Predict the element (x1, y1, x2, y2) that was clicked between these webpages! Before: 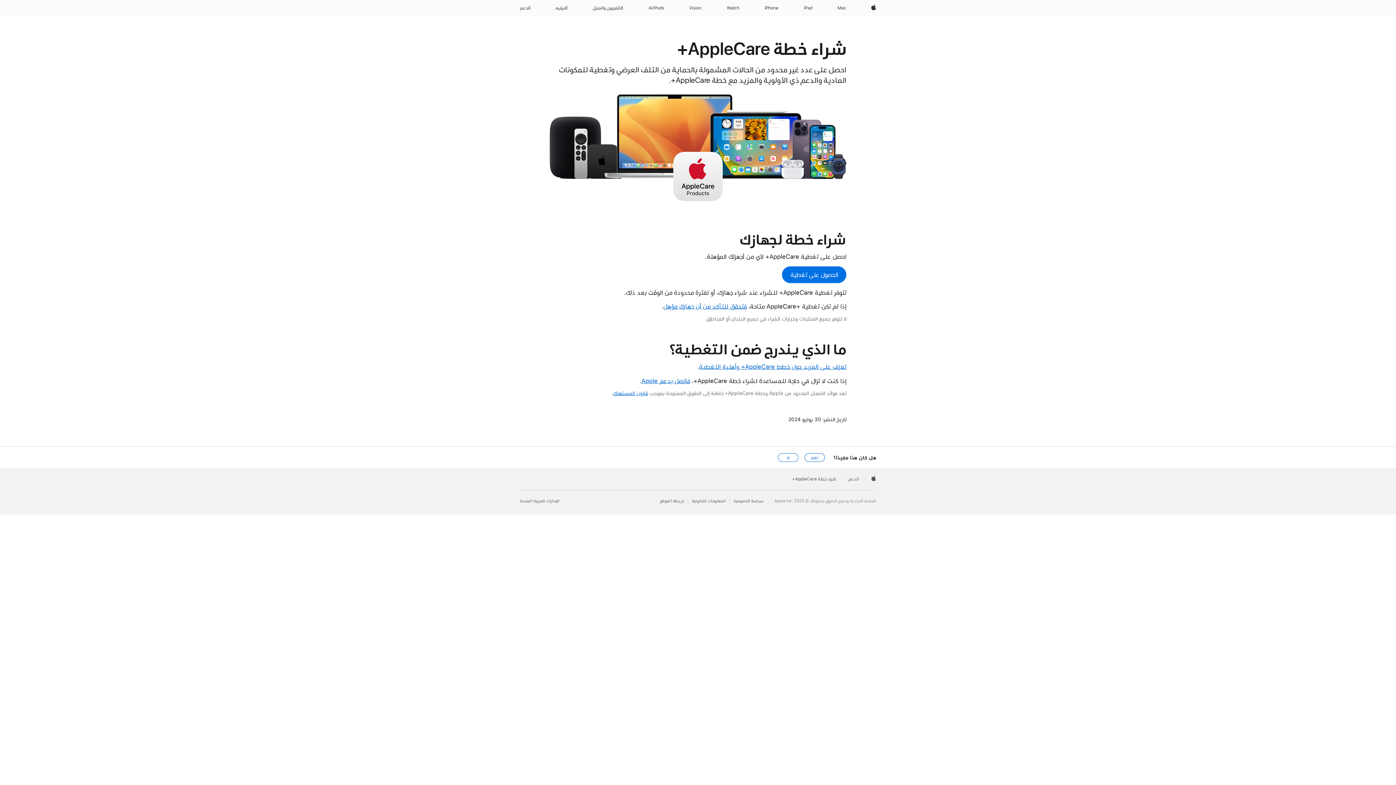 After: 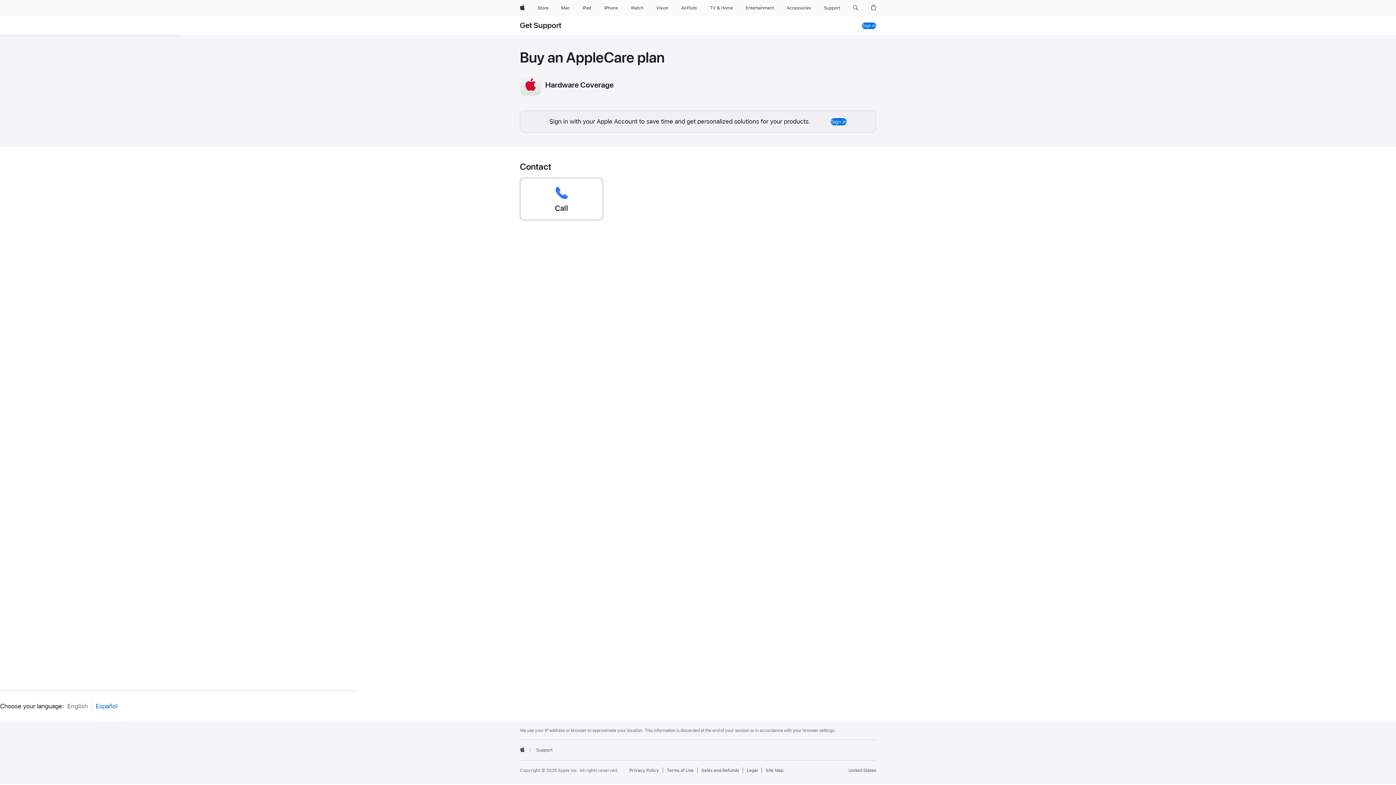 Action: bbox: (641, 377, 690, 384) label: فاتصل بدعم Apple